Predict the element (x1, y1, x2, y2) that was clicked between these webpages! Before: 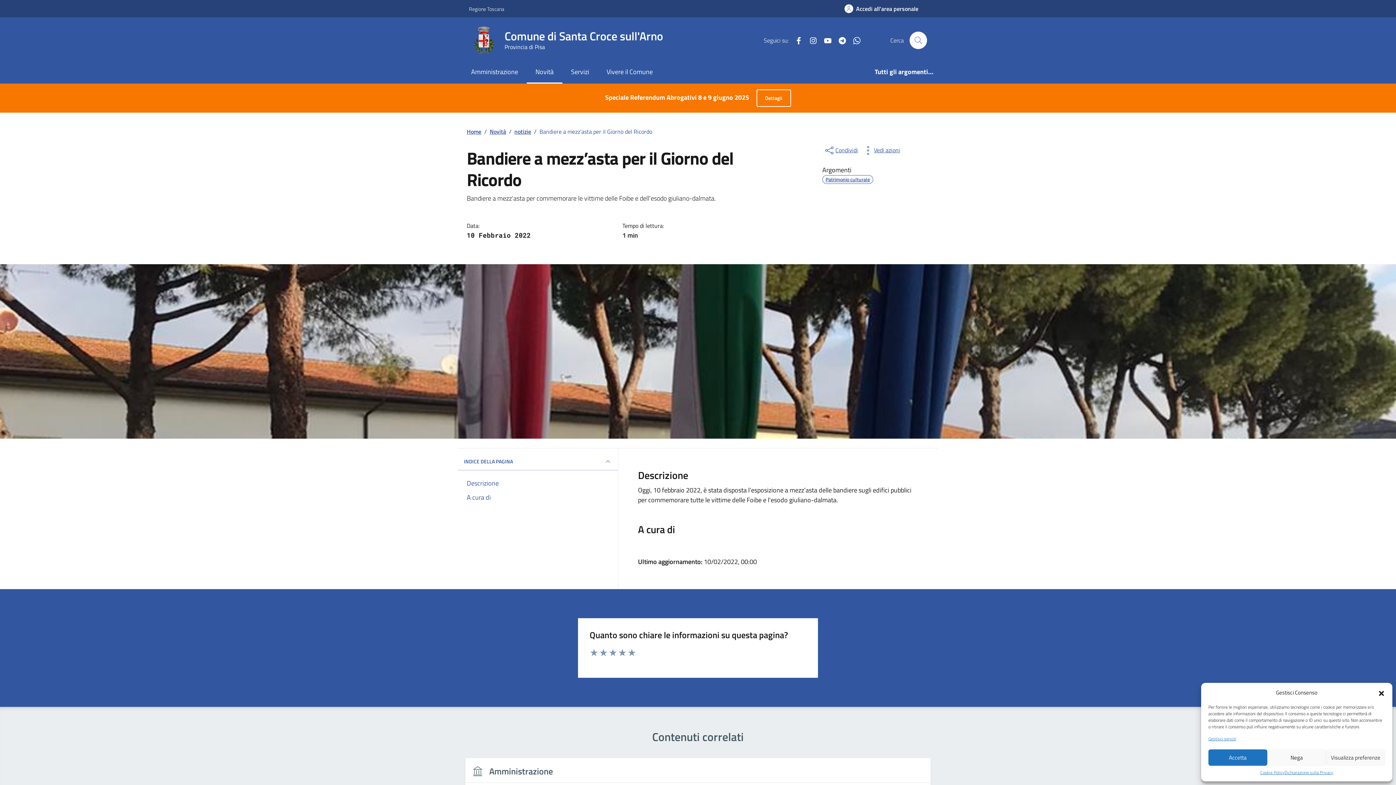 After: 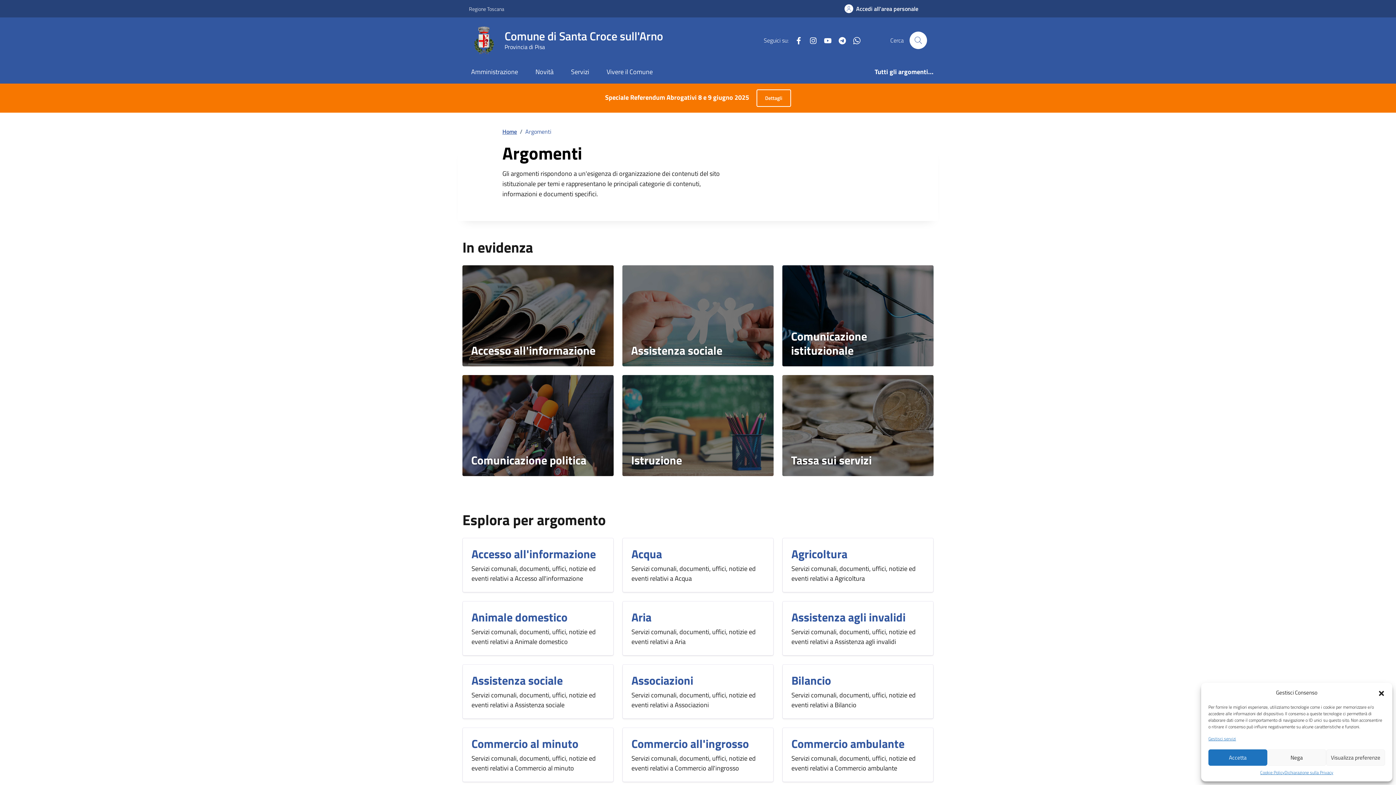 Action: bbox: (866, 61, 933, 83) label: Tutti gli argomenti...